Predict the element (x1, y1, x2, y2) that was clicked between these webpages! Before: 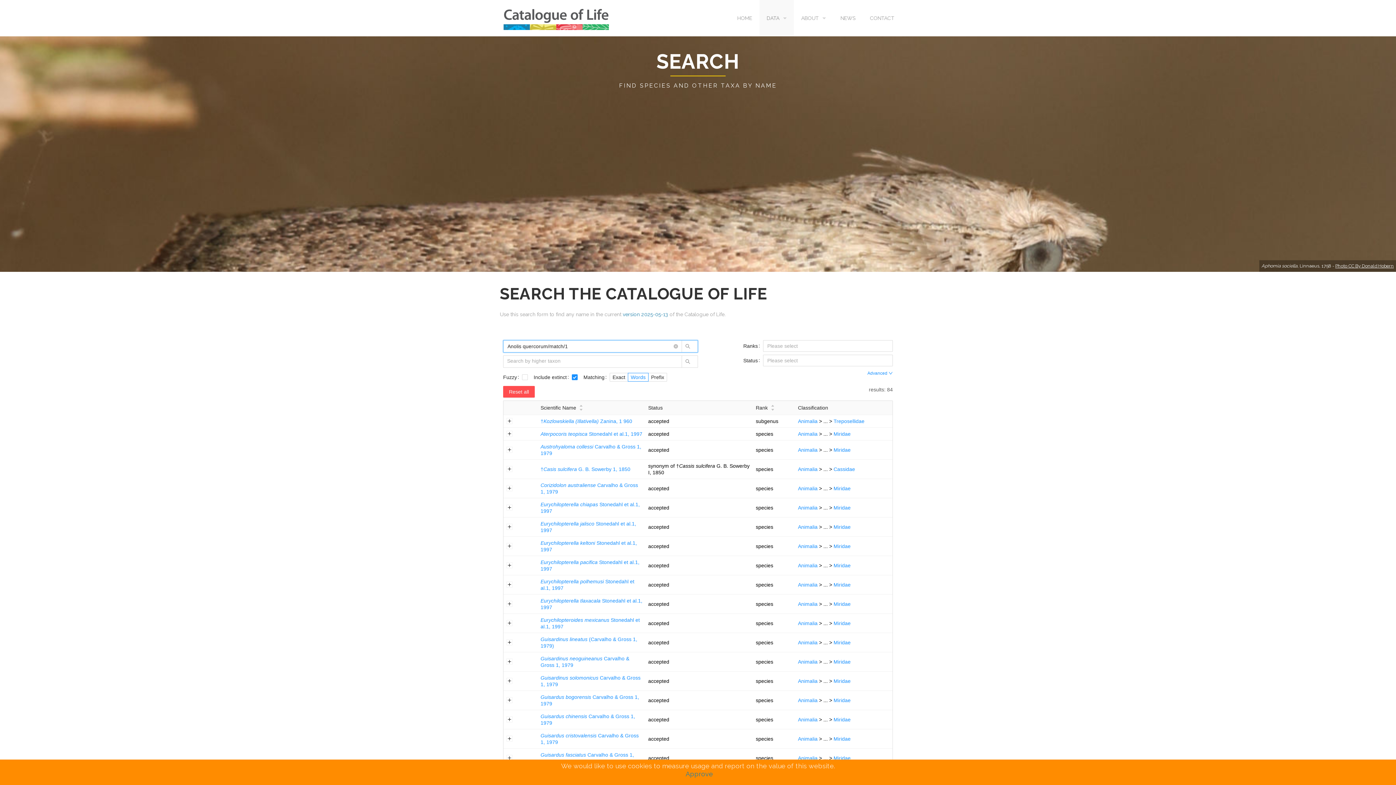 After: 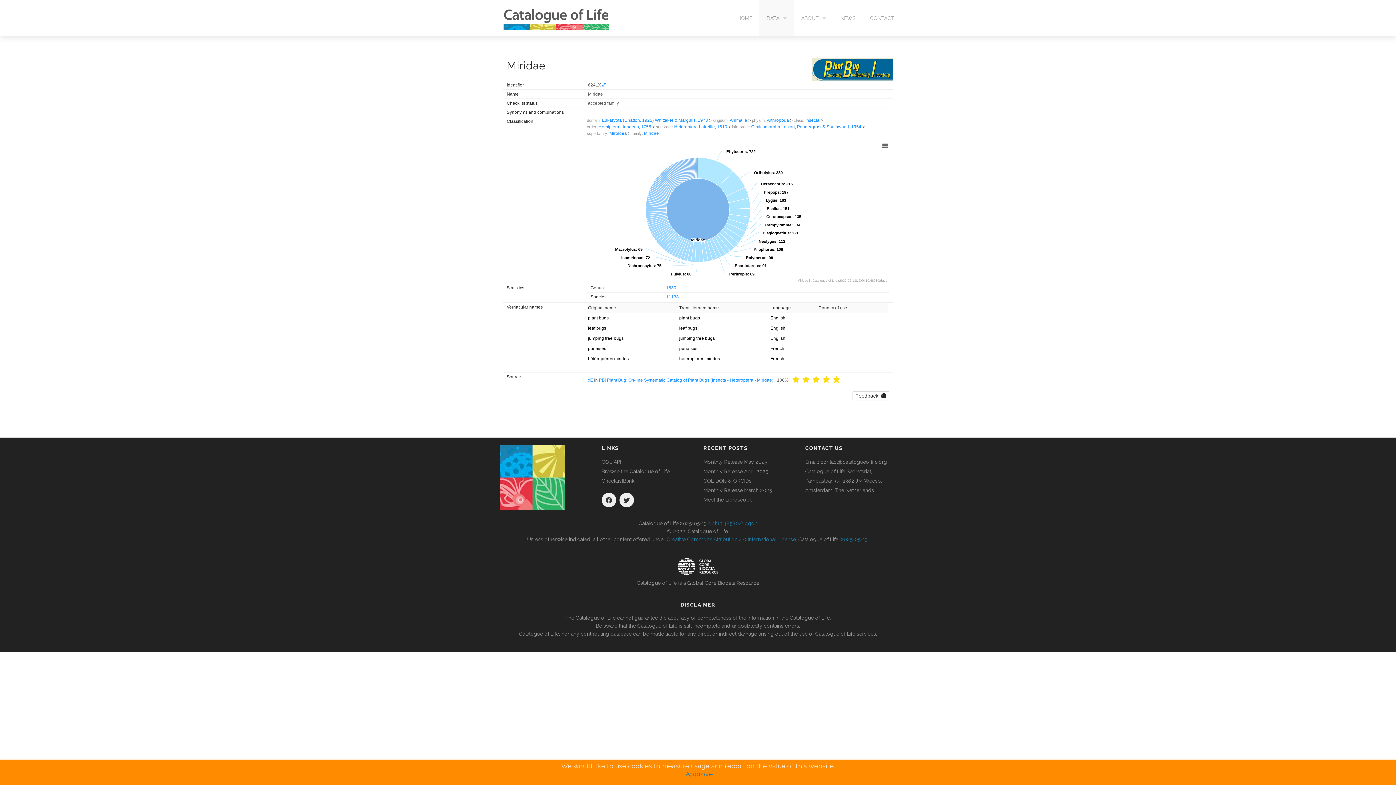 Action: bbox: (833, 505, 850, 510) label: Miridae